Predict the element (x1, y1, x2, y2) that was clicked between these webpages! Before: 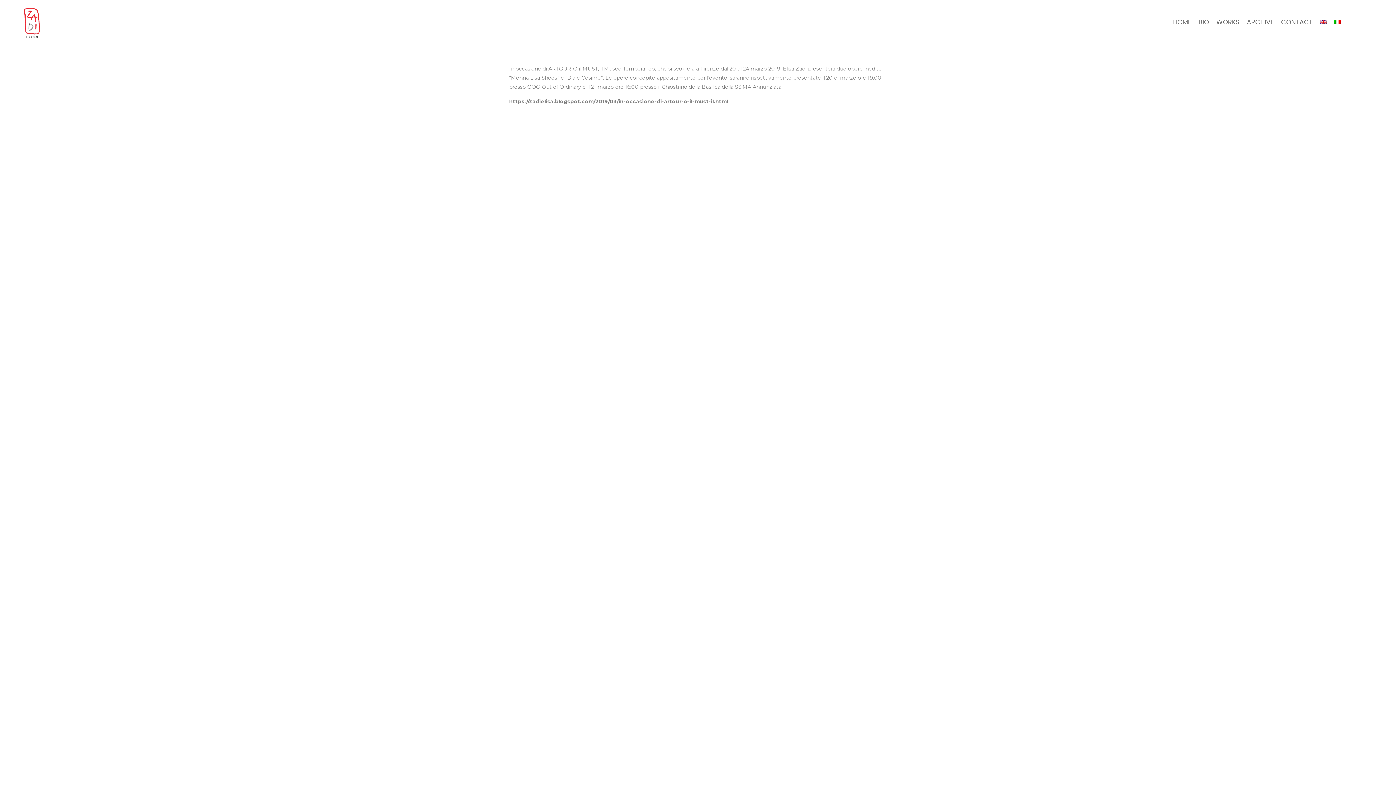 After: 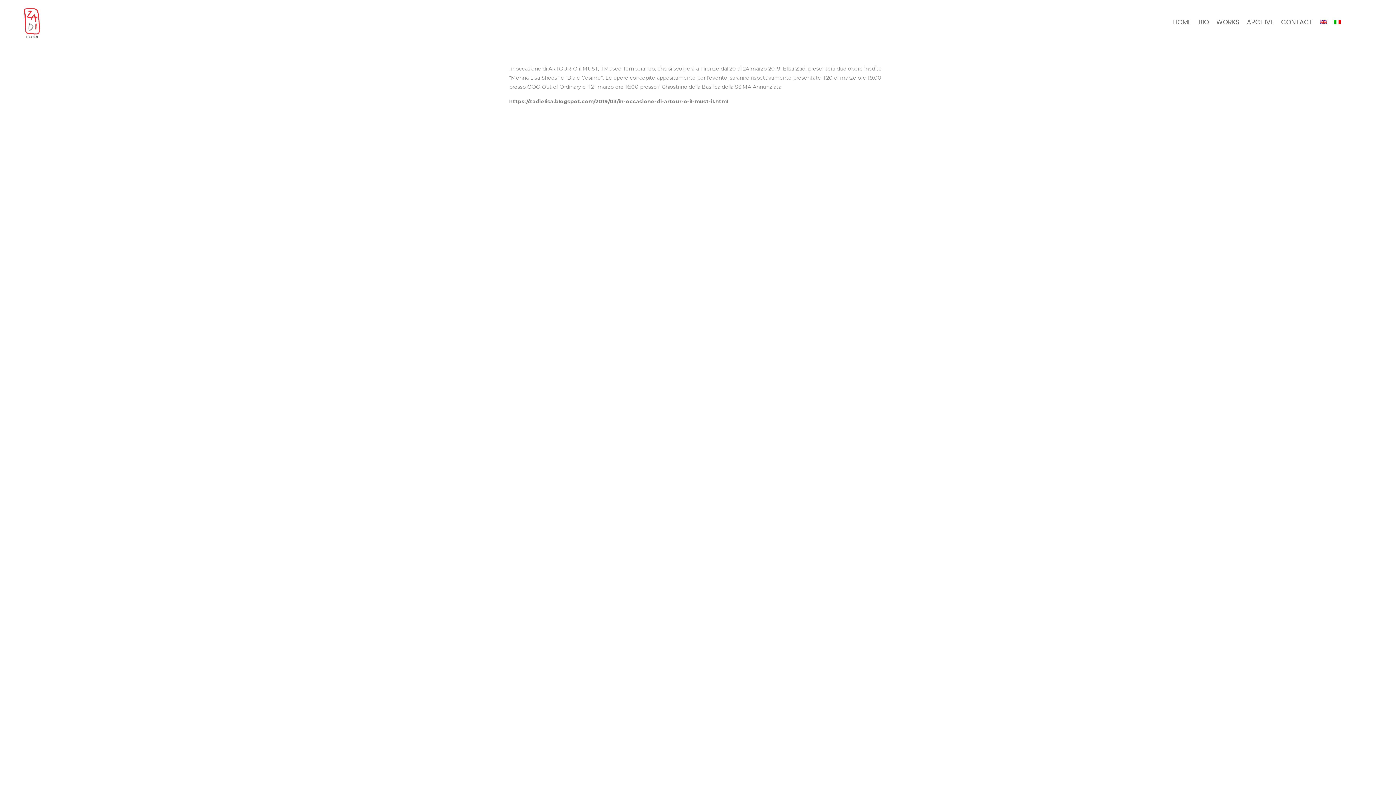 Action: bbox: (1316, 0, 1330, 44)